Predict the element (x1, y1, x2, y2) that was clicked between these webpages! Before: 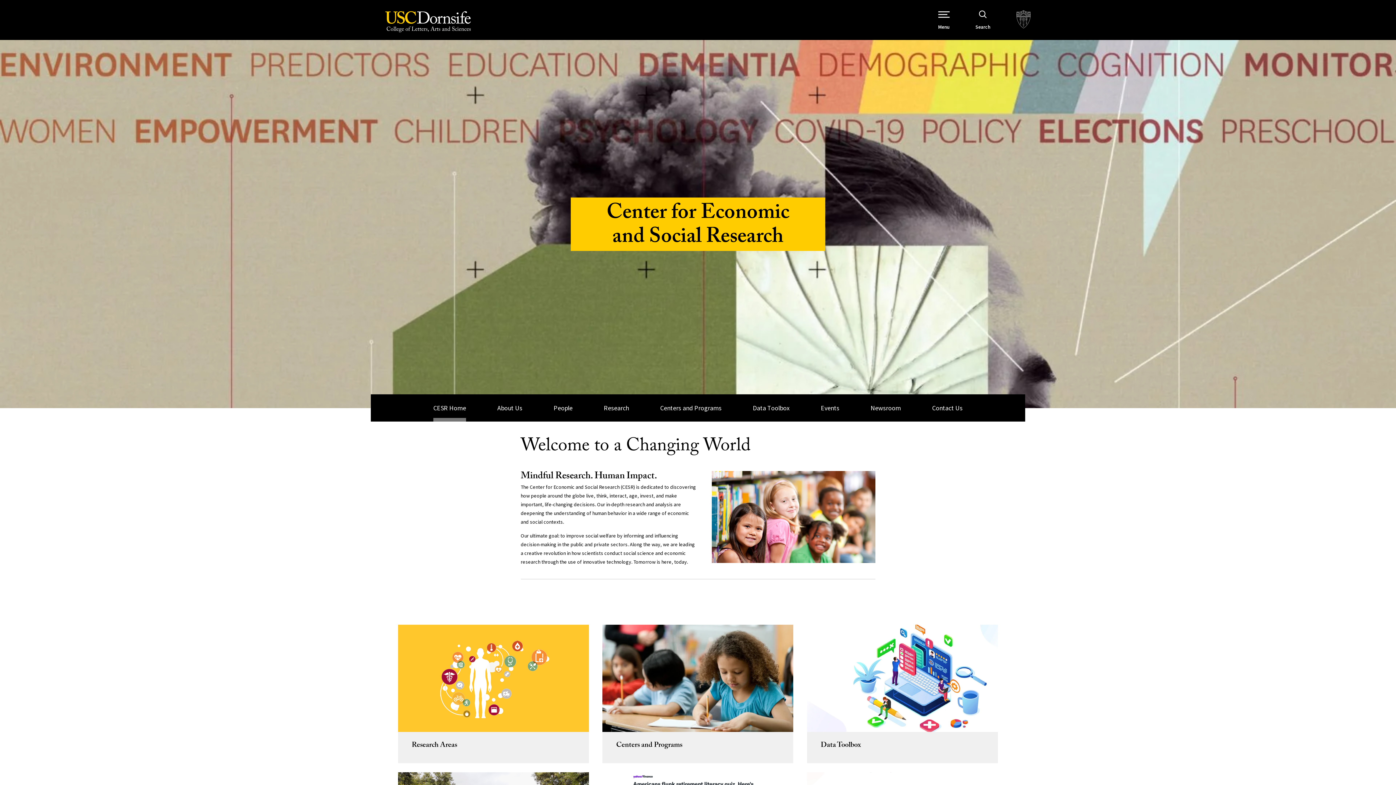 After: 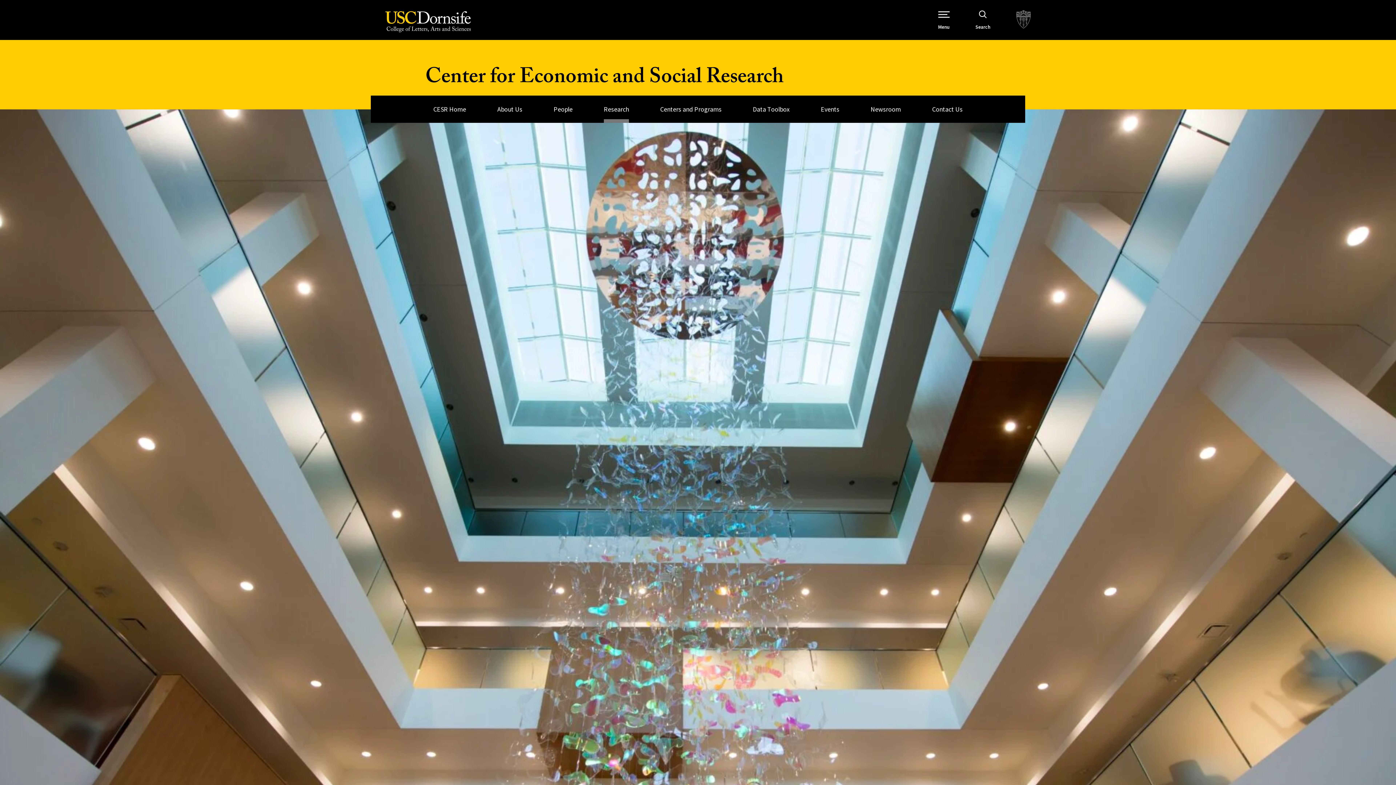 Action: label: Research bbox: (604, 394, 629, 421)